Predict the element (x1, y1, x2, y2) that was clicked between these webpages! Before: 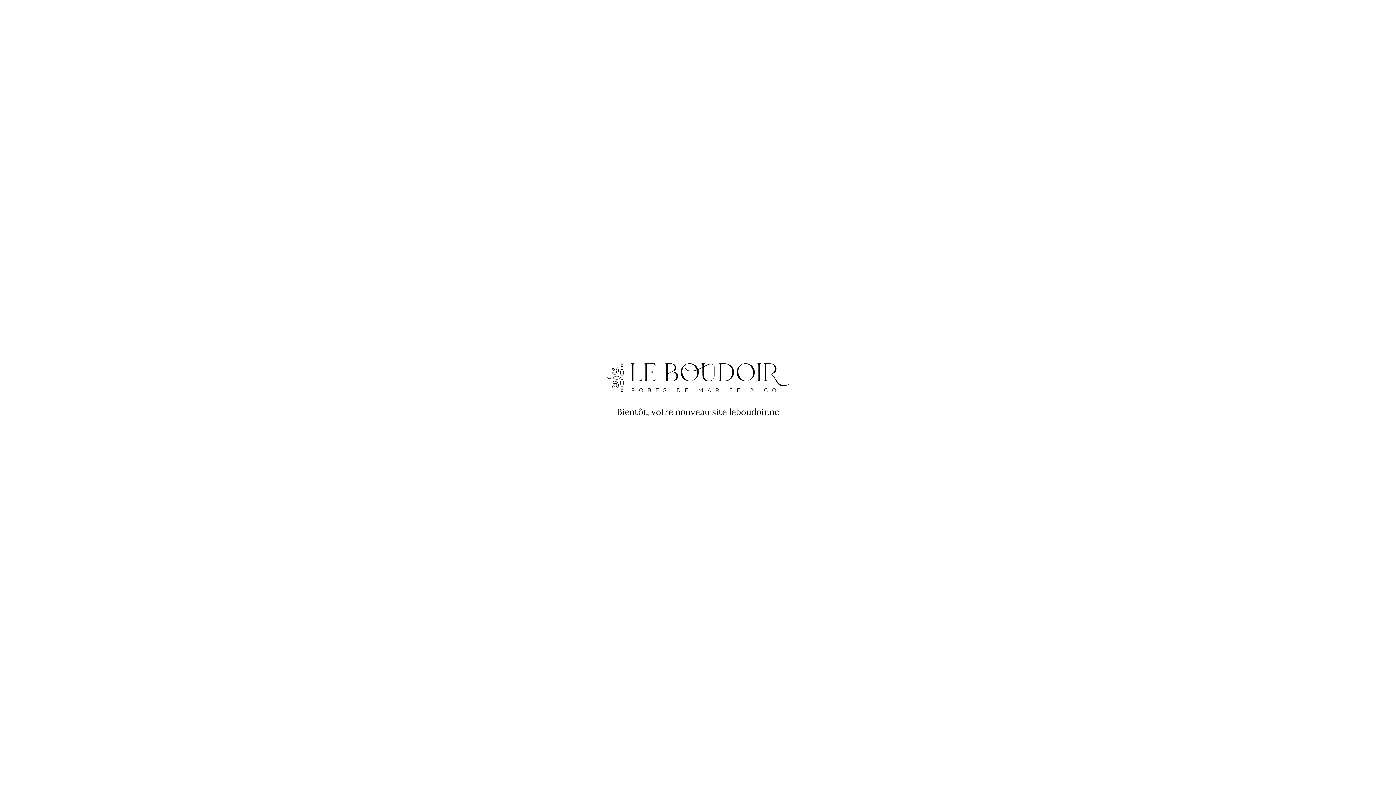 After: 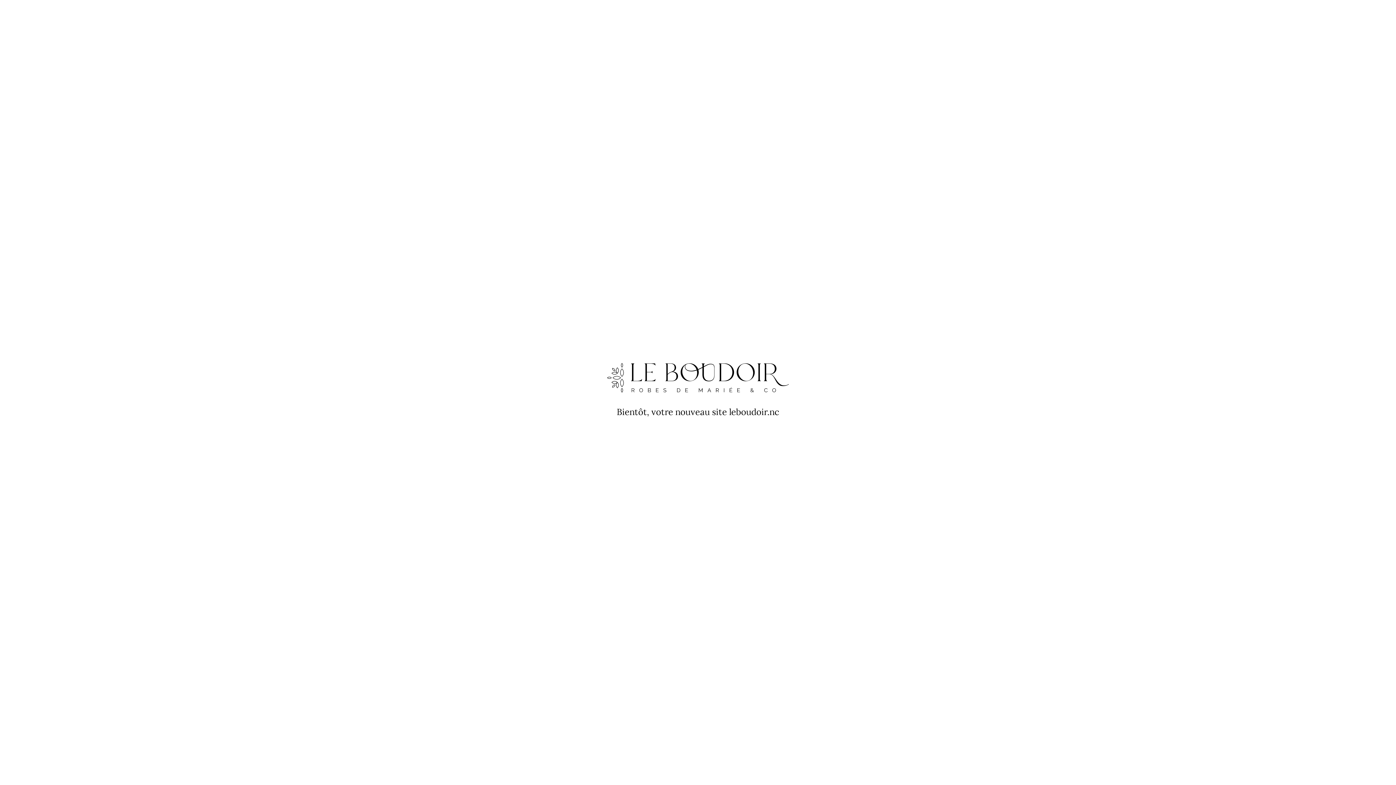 Action: bbox: (607, 387, 789, 394)